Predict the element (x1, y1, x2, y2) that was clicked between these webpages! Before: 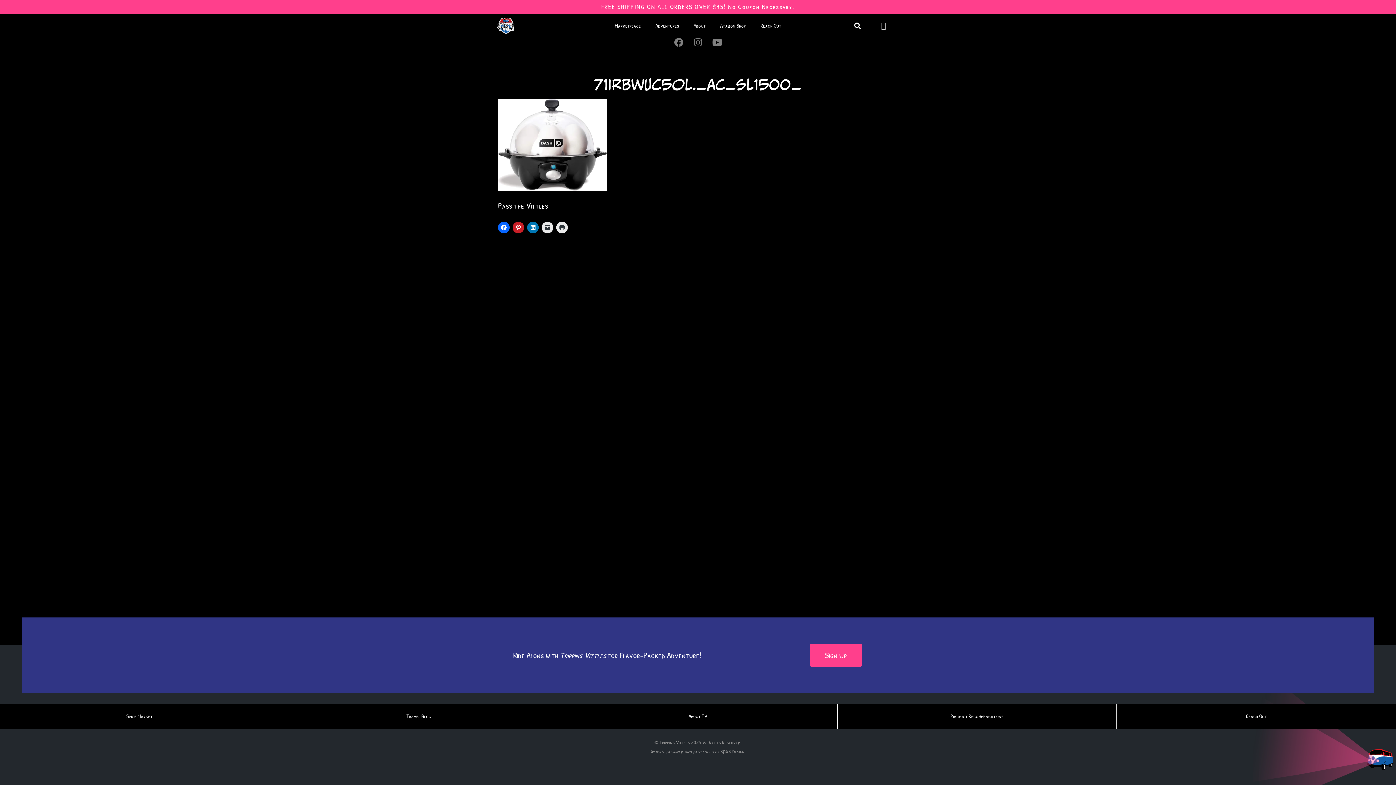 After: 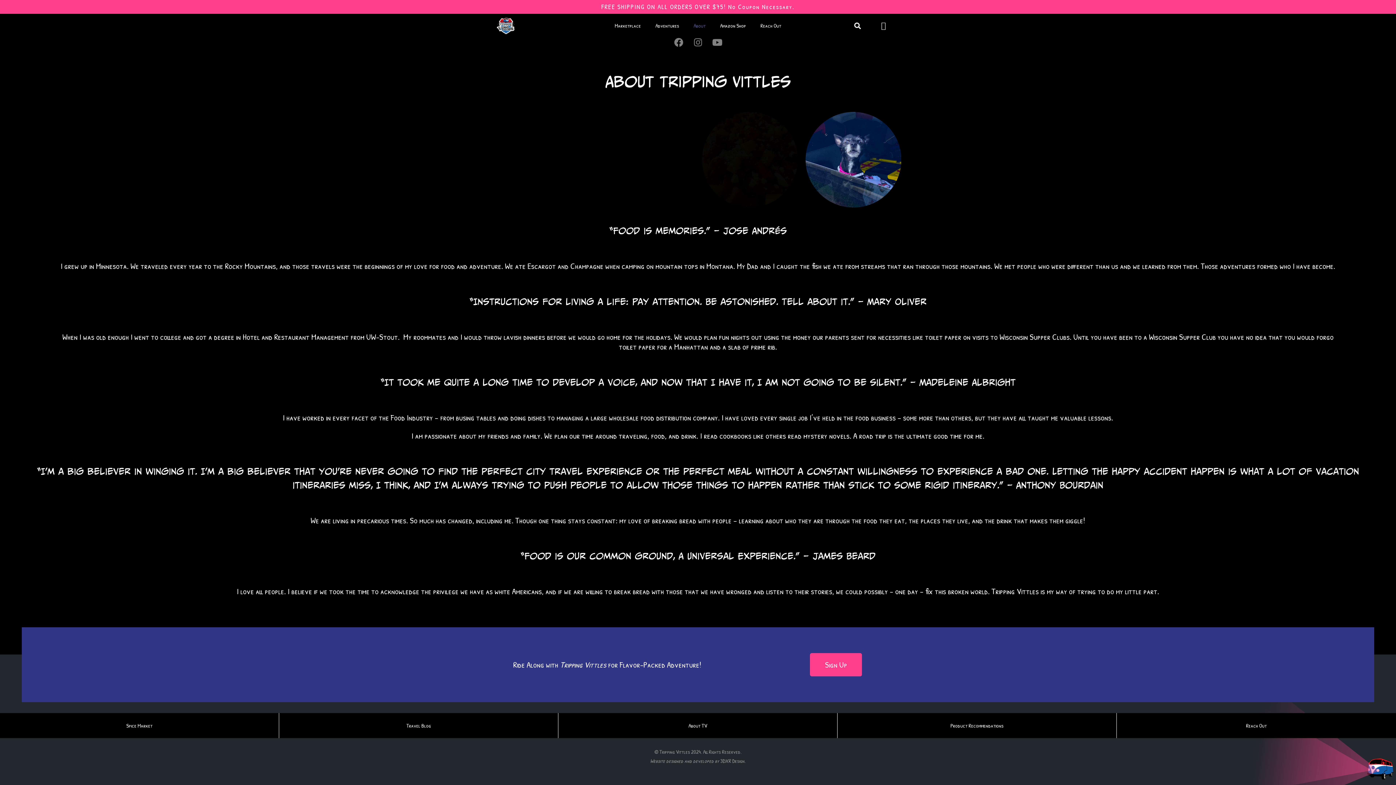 Action: bbox: (558, 709, 837, 723) label: About TV